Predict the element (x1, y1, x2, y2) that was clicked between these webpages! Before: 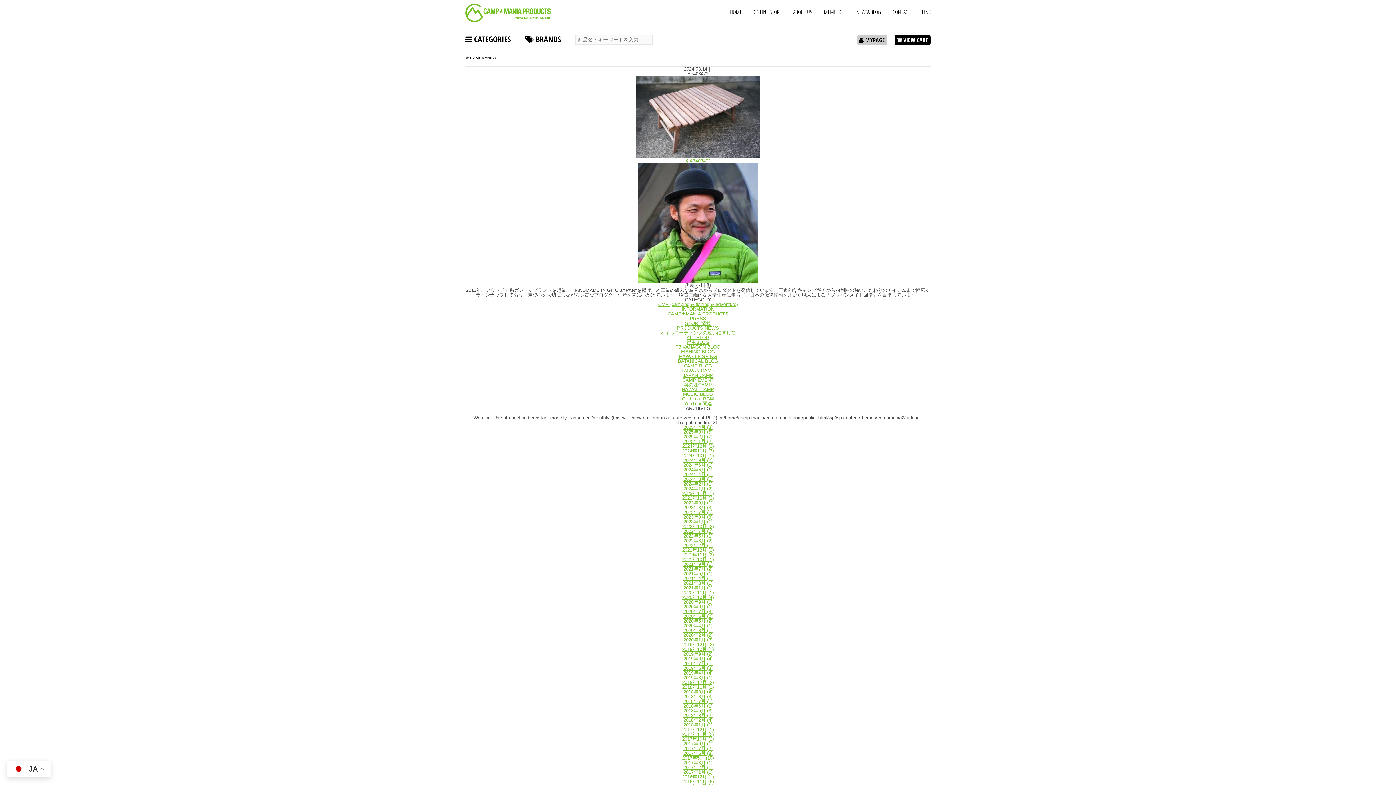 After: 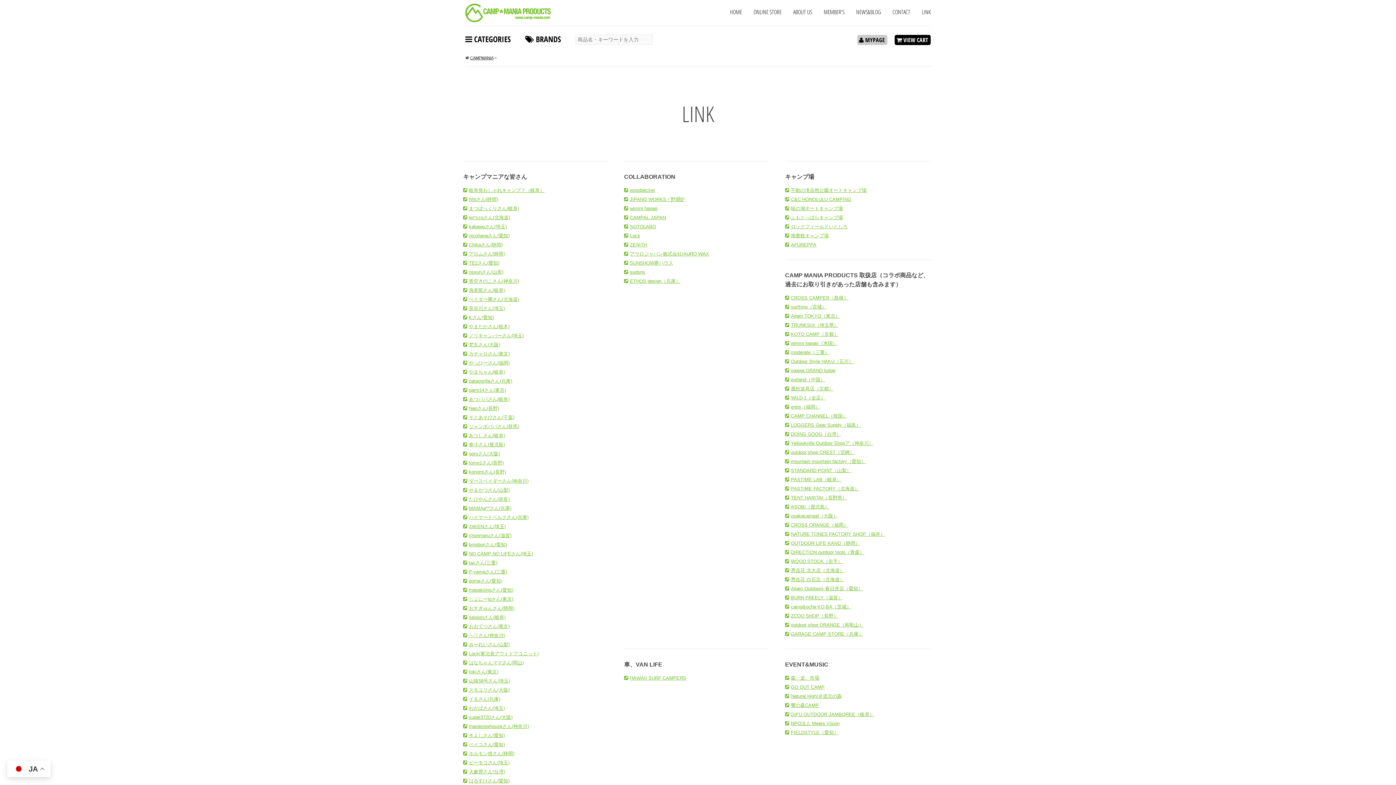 Action: bbox: (922, 8, 930, 16) label: LINK